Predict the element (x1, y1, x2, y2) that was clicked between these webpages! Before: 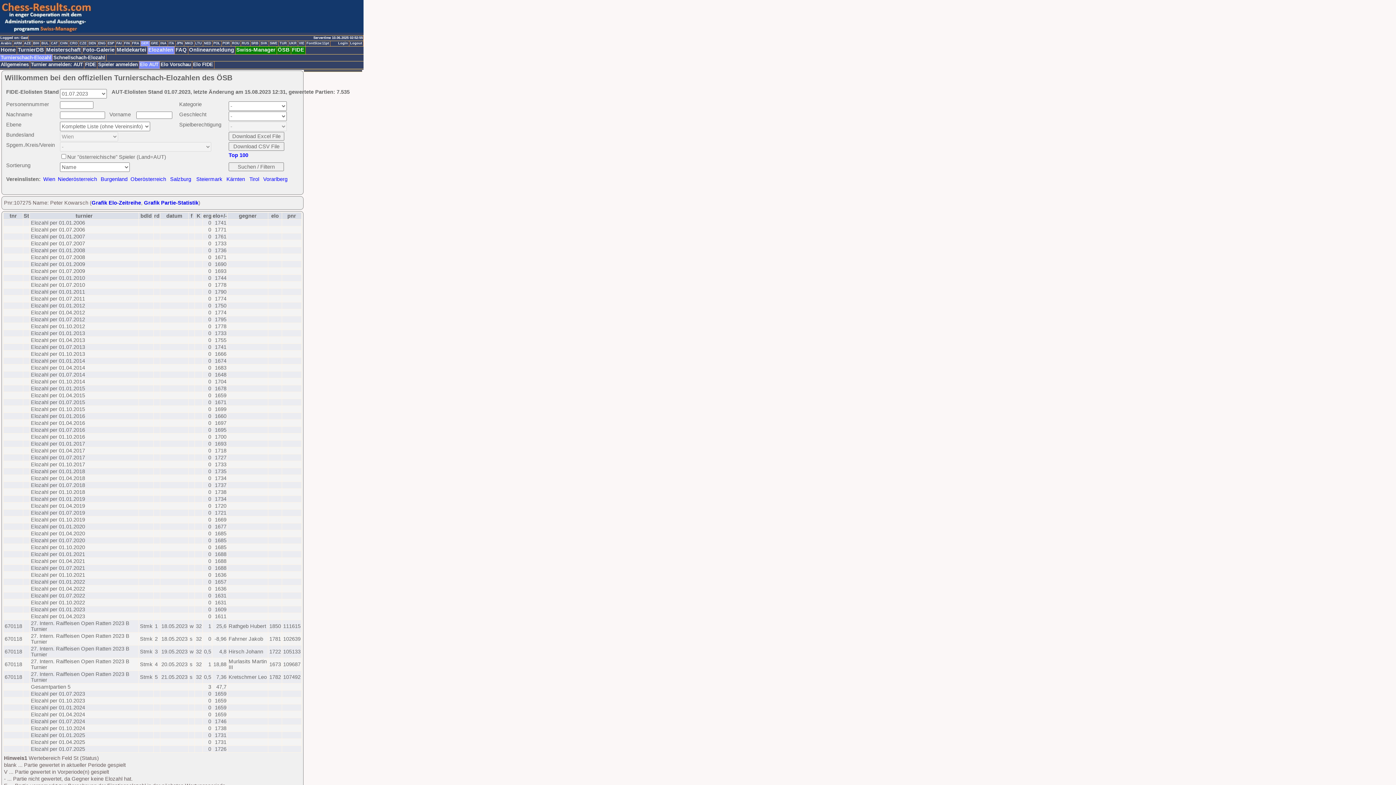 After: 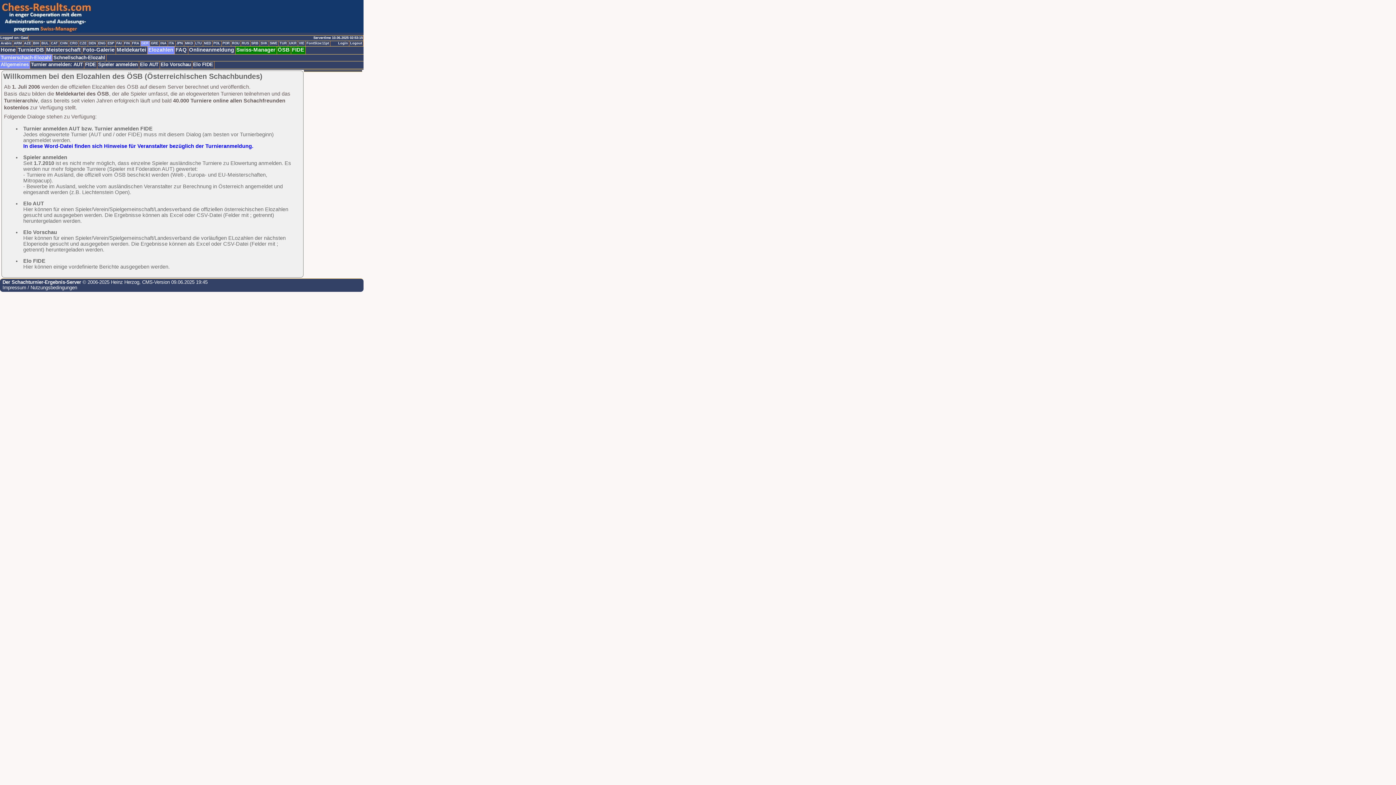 Action: bbox: (0, 61, 30, 68) label: Allgemeines